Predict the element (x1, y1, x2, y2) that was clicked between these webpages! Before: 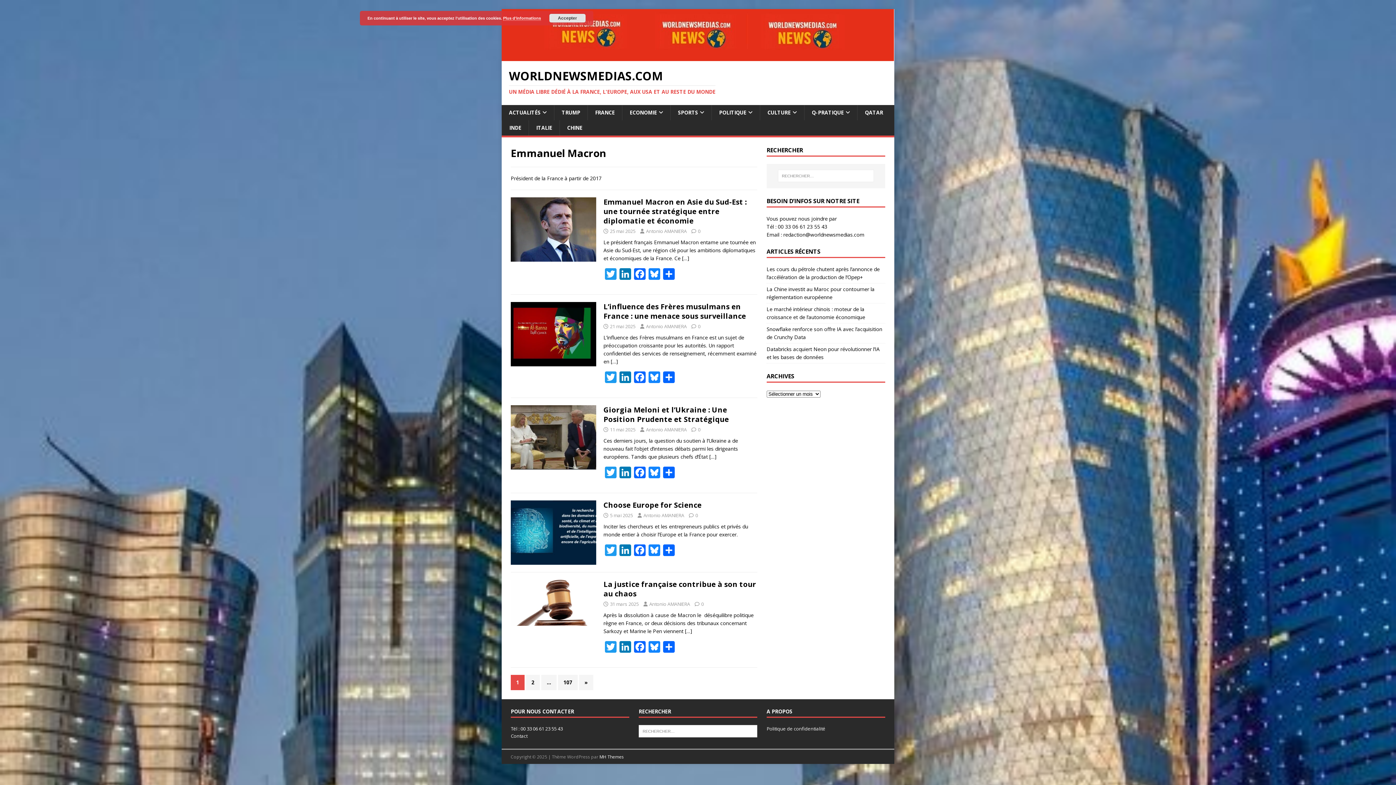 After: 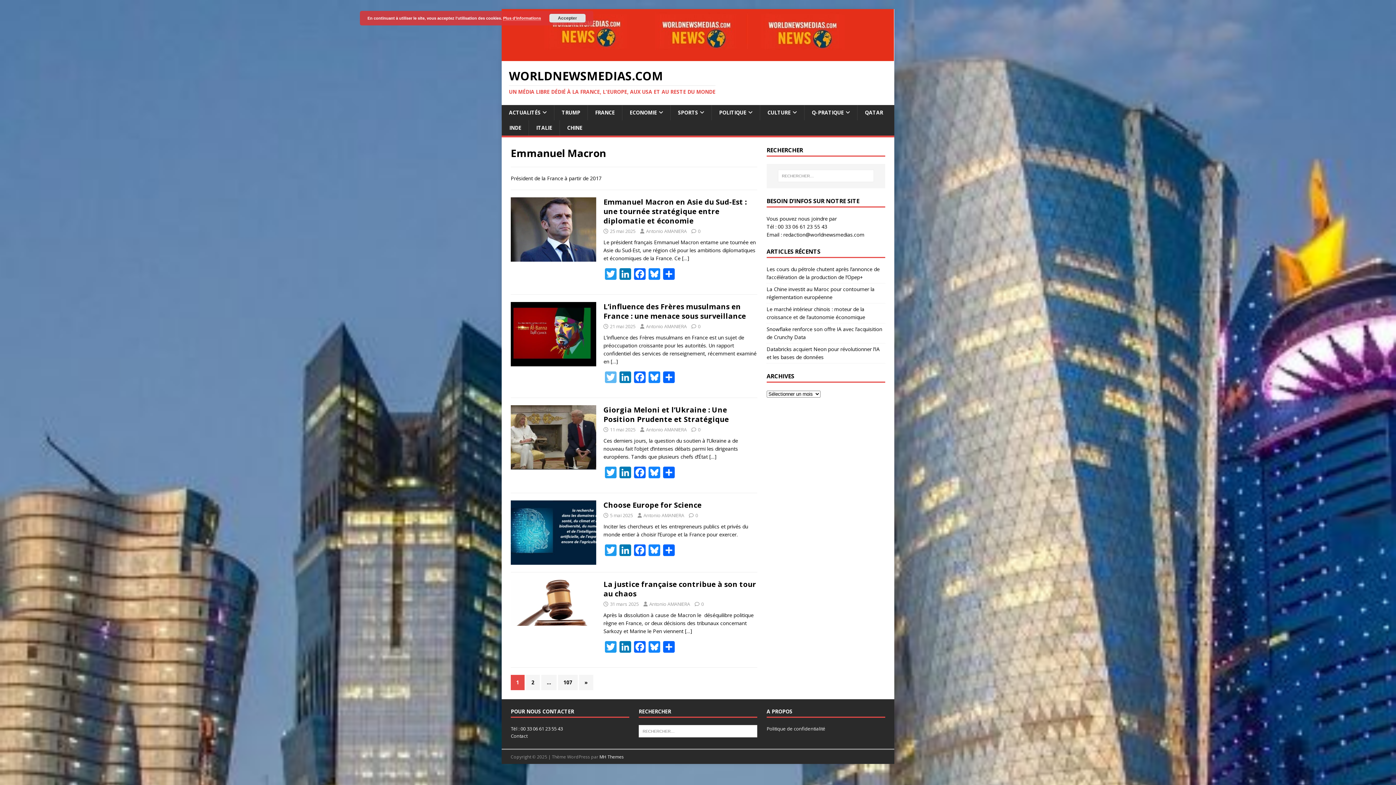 Action: bbox: (603, 371, 618, 384) label: Twitter